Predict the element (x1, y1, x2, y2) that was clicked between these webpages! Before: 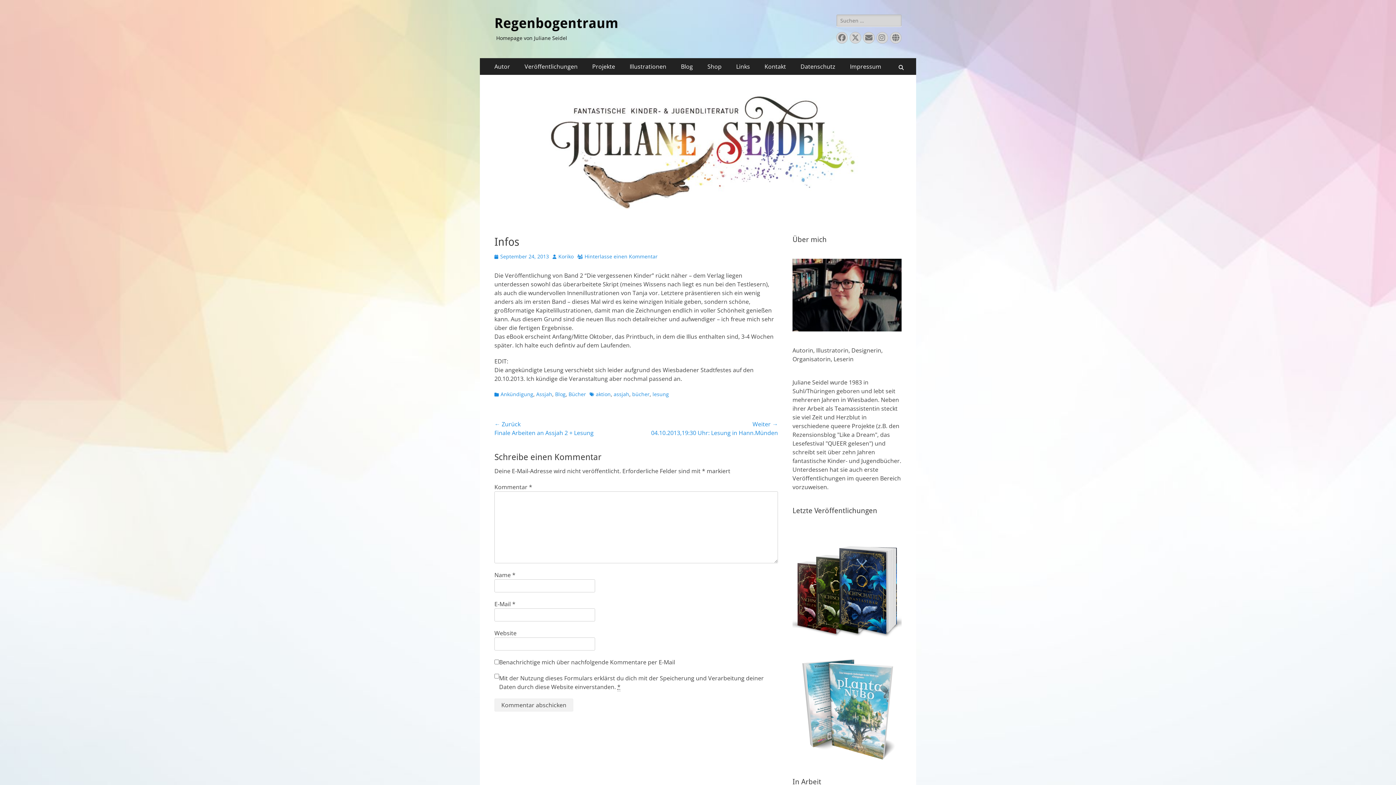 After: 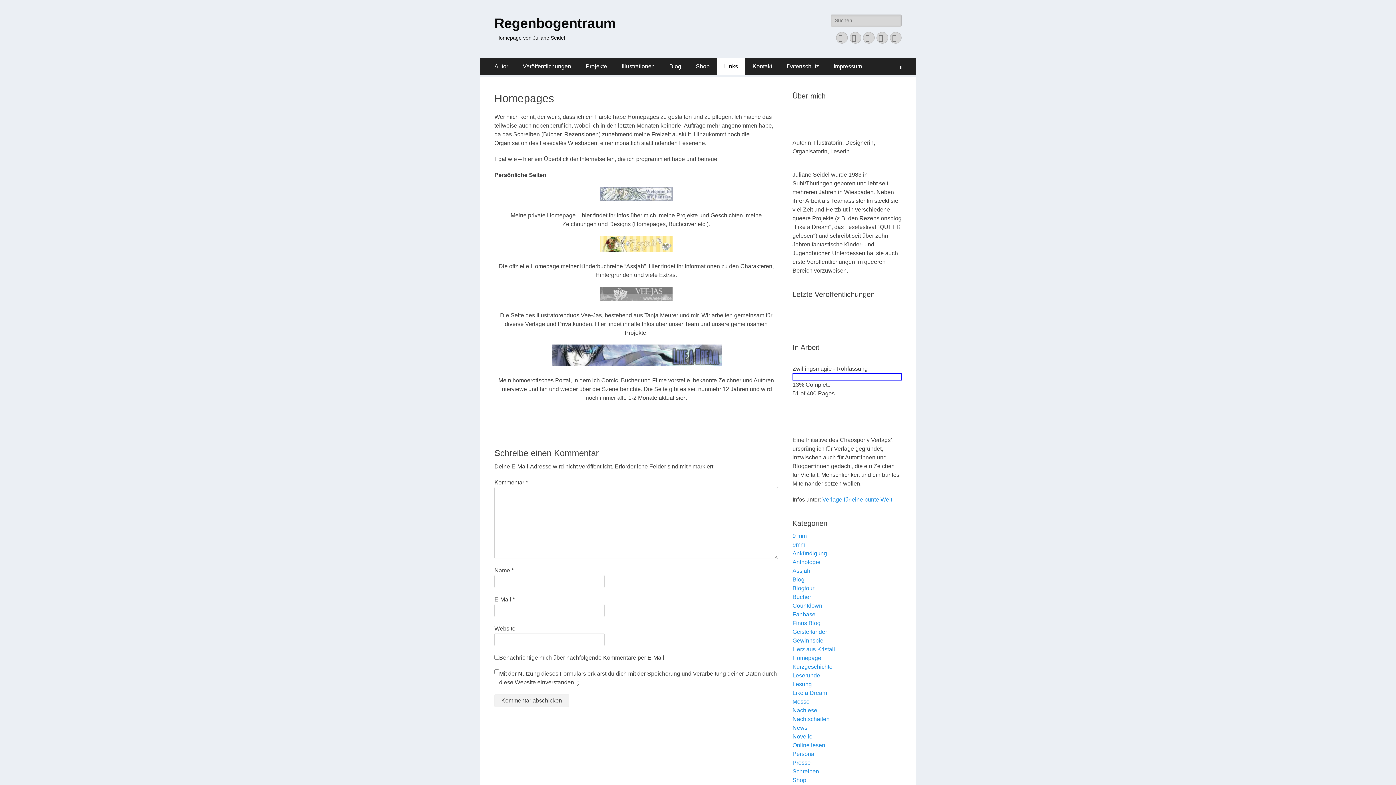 Action: label: Links bbox: (729, 58, 757, 74)